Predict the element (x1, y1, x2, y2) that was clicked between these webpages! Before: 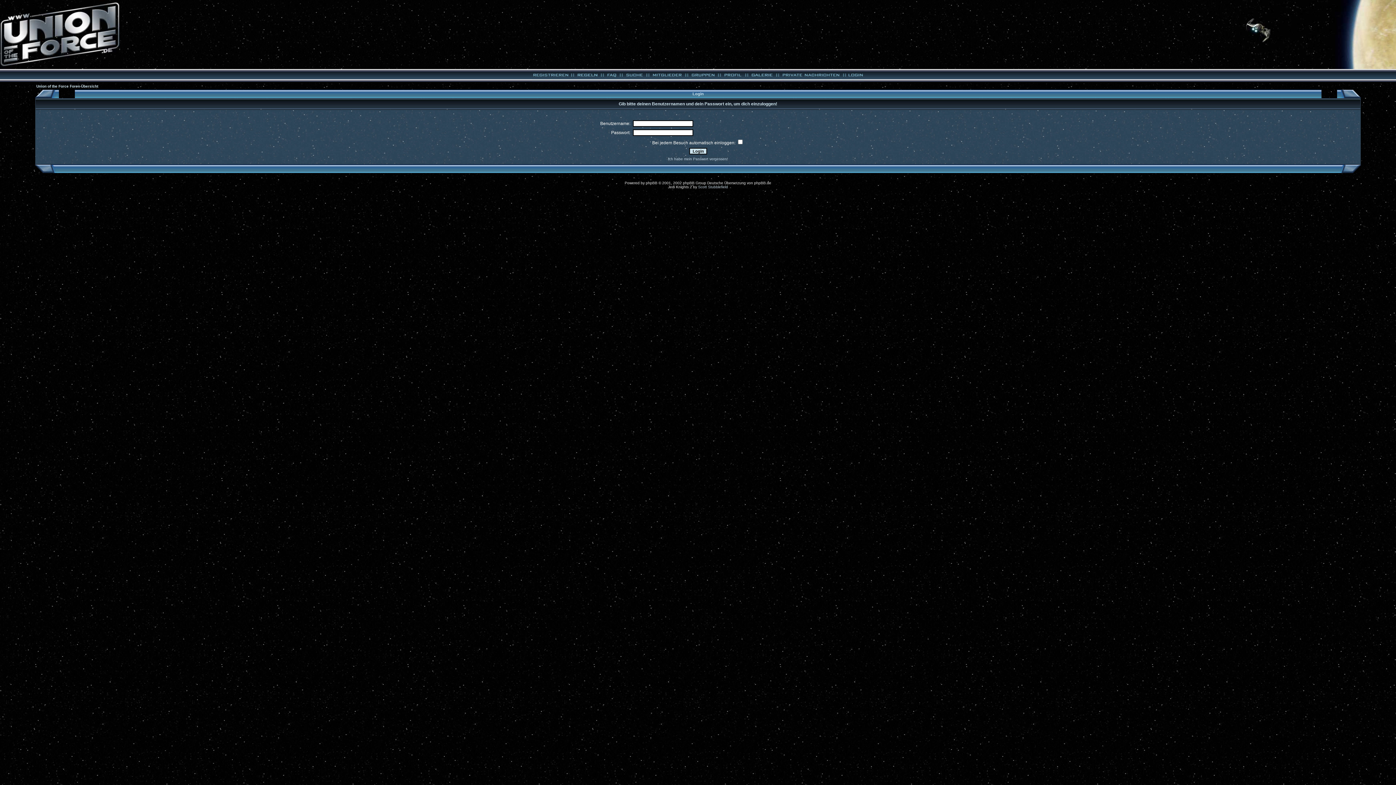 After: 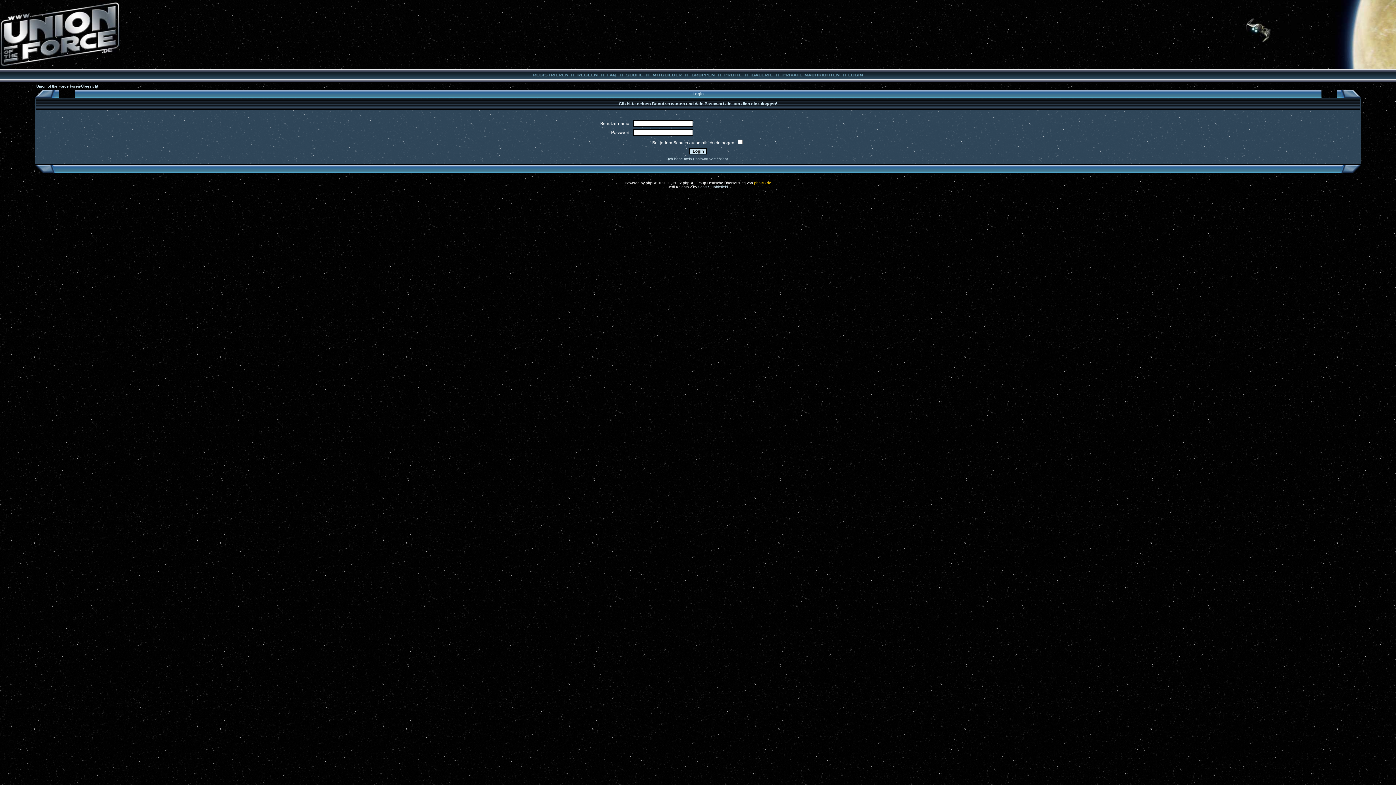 Action: bbox: (754, 181, 771, 185) label: phpBB.de